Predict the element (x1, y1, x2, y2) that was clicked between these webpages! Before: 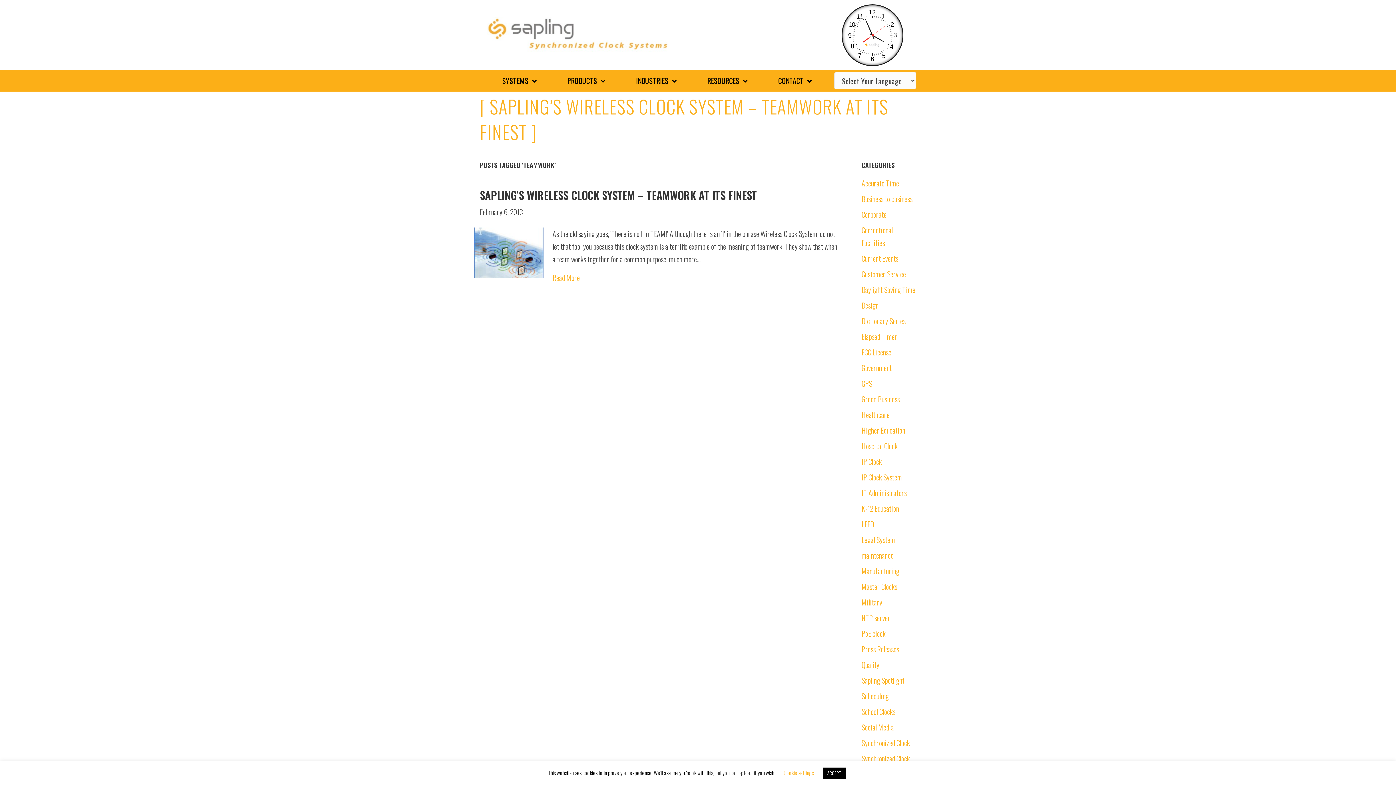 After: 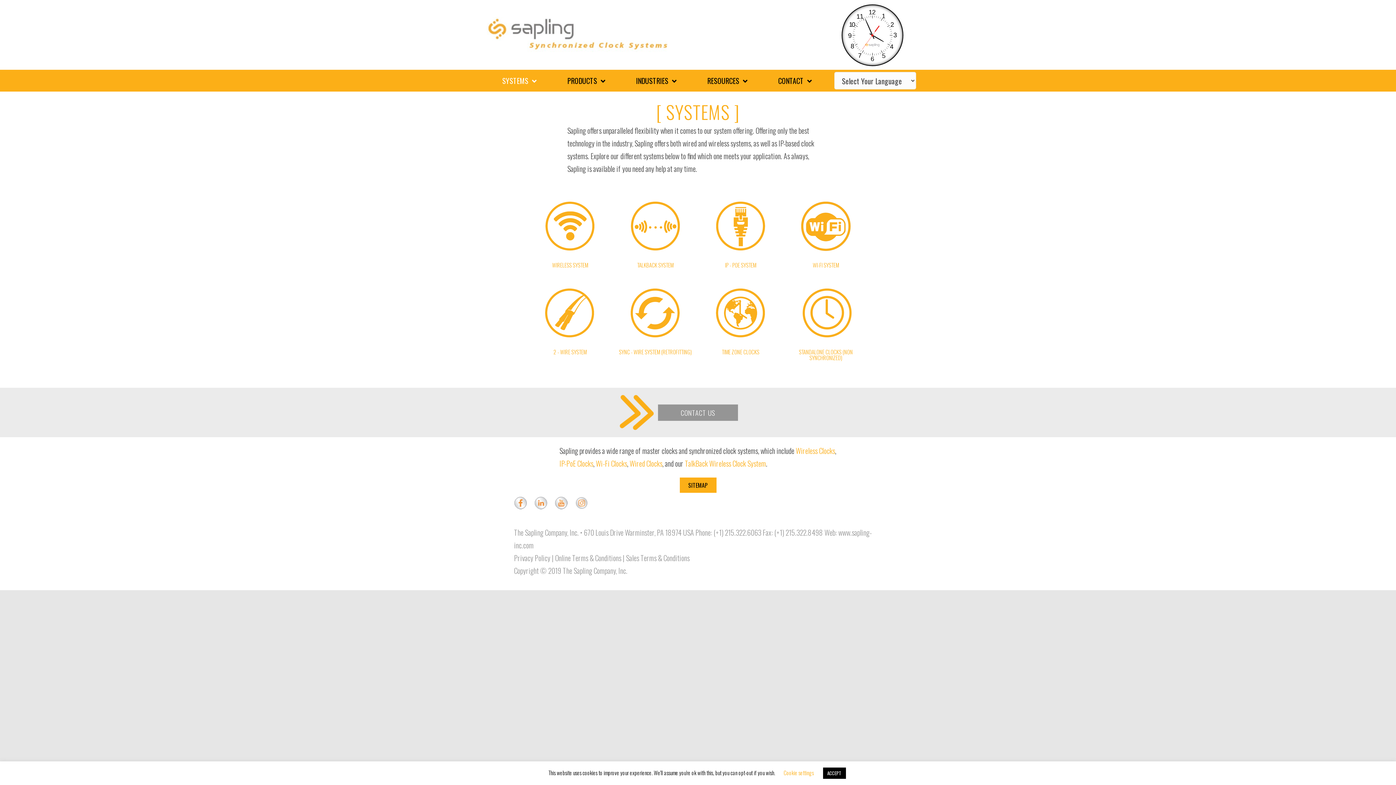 Action: bbox: (488, 73, 550, 88) label: SYSTEMS